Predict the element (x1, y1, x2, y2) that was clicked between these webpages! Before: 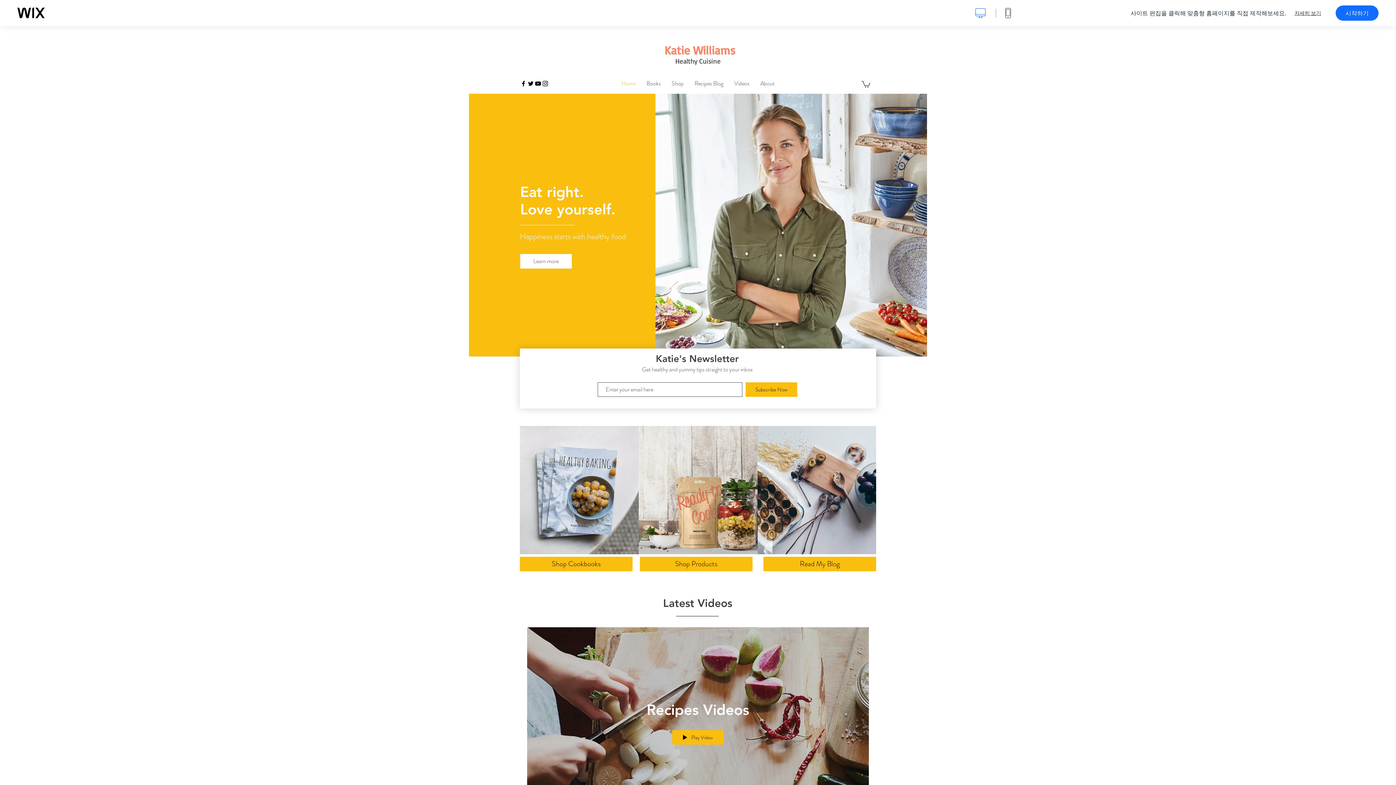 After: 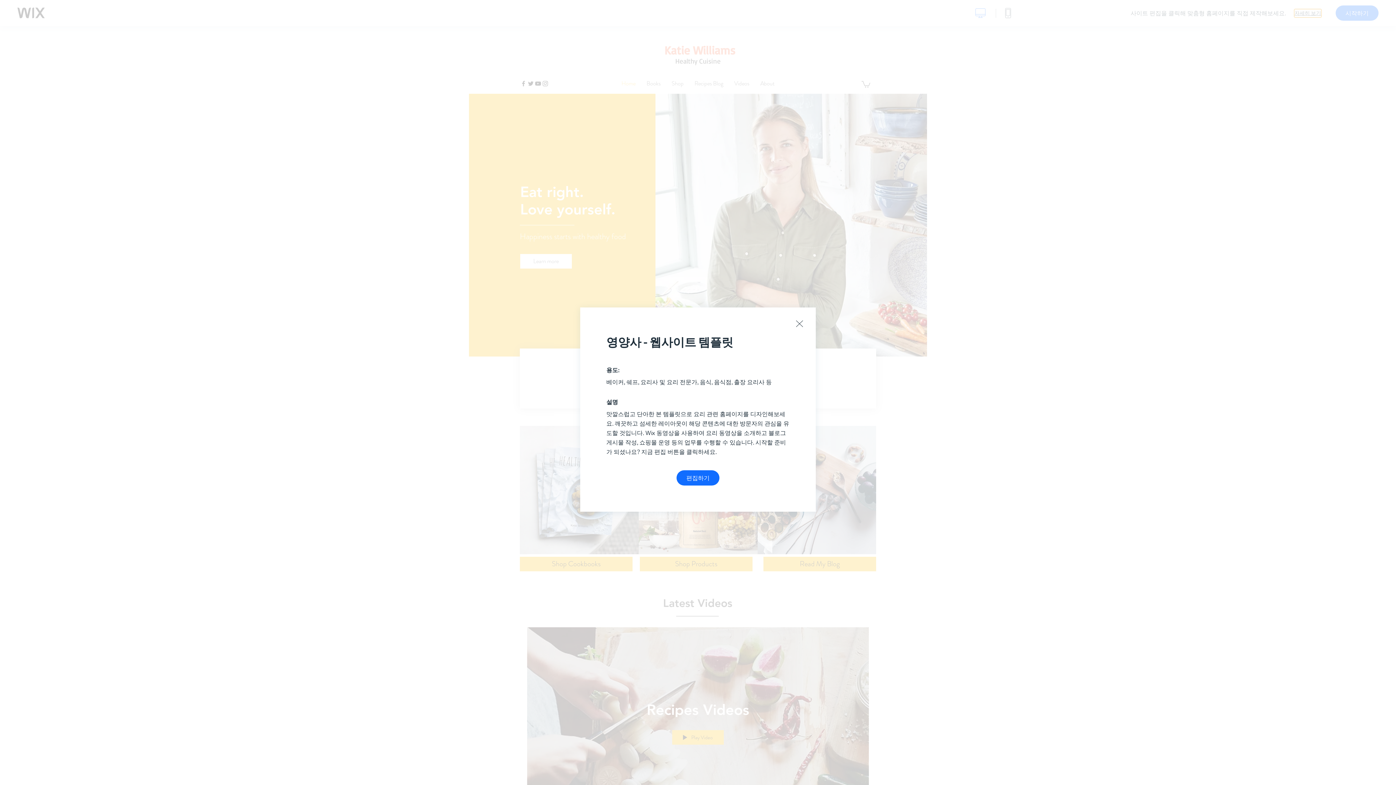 Action: label: 자세히 보기 bbox: (1294, 9, 1321, 16)